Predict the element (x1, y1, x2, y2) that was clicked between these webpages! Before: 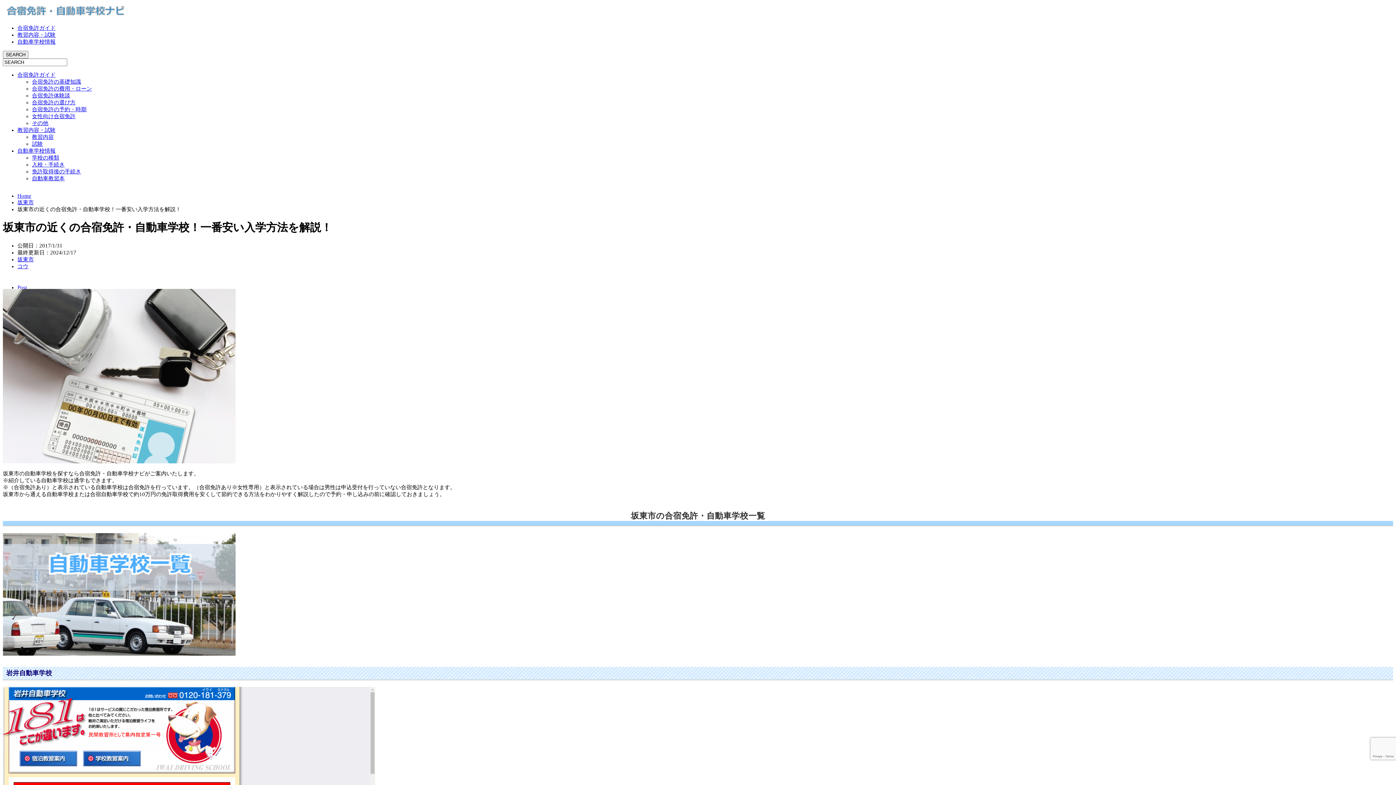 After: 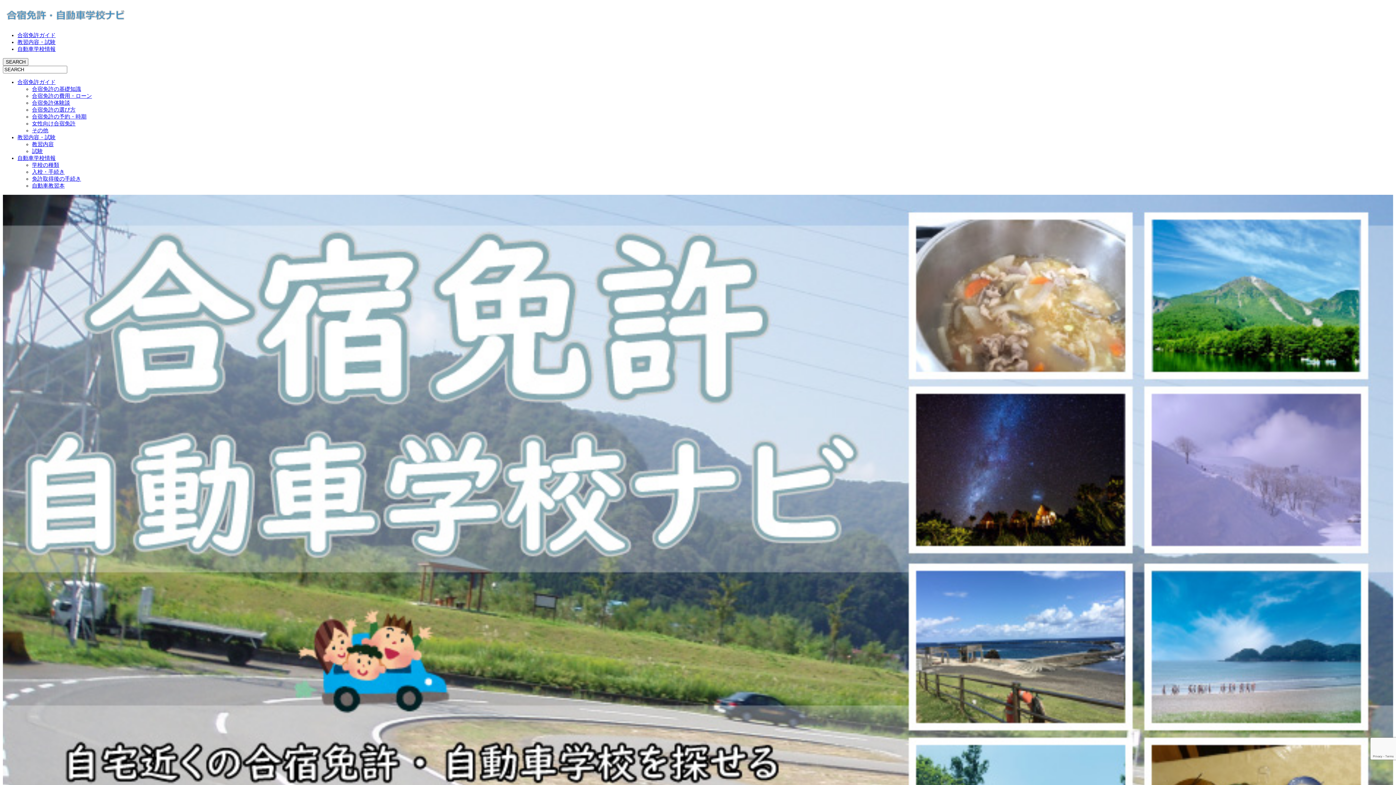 Action: label: Home bbox: (17, 193, 31, 198)